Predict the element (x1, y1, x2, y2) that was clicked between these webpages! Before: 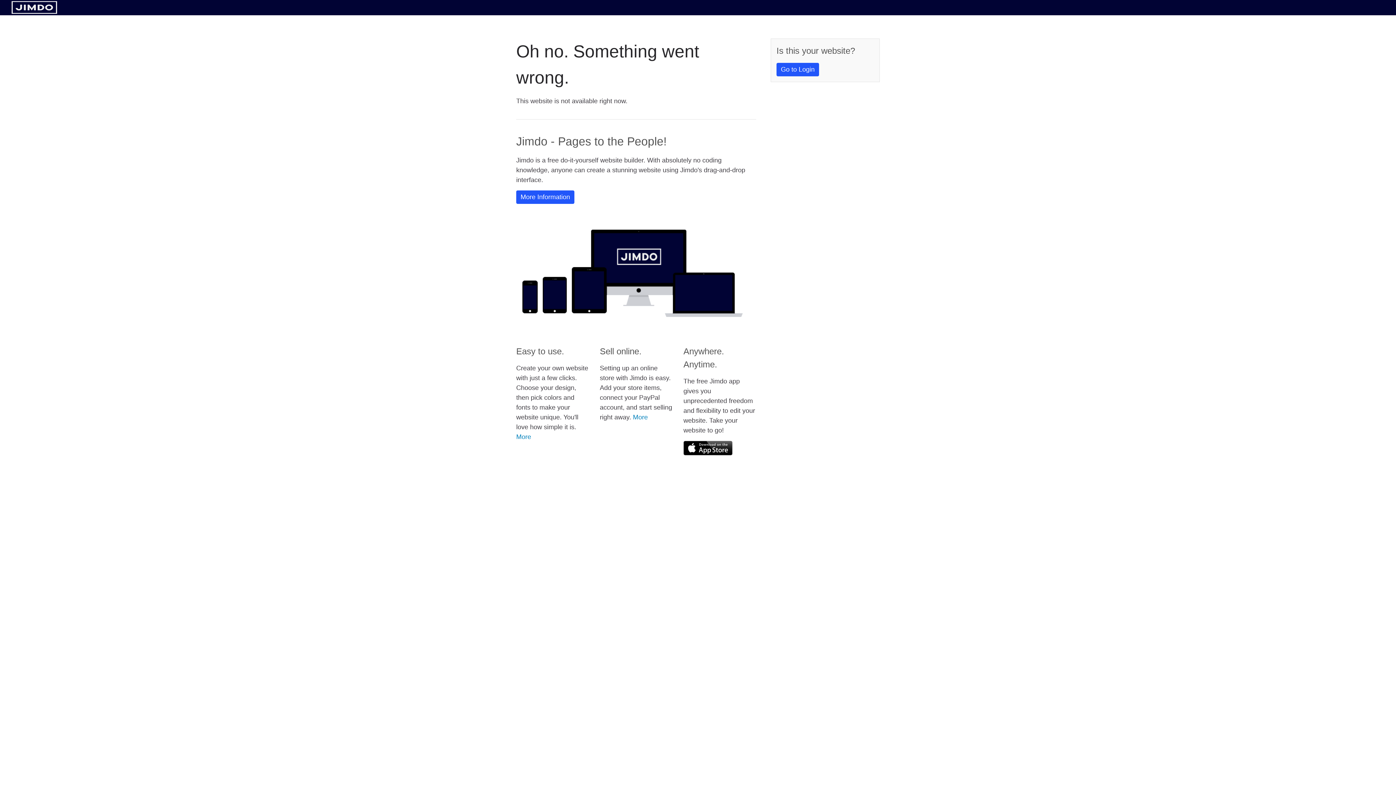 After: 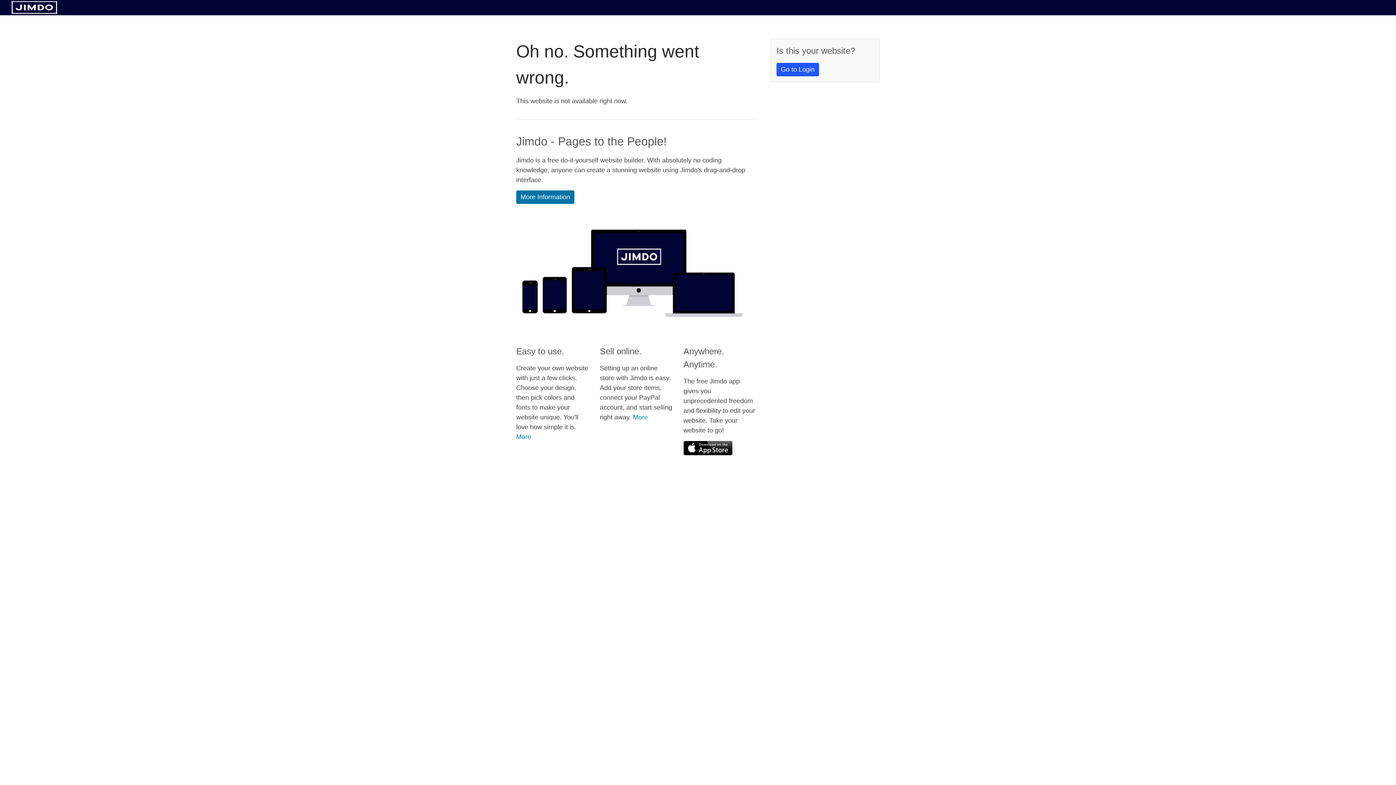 Action: bbox: (516, 190, 574, 204) label: More Information